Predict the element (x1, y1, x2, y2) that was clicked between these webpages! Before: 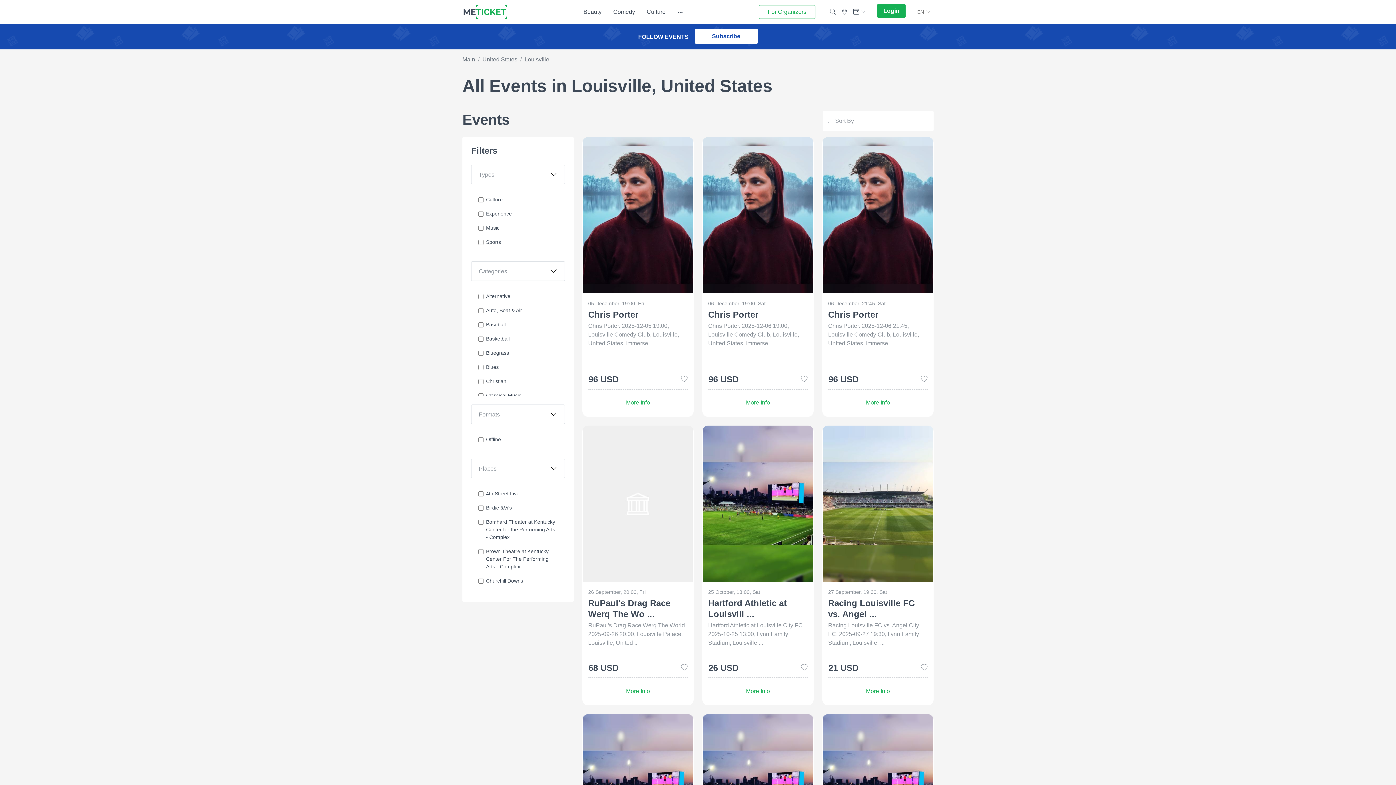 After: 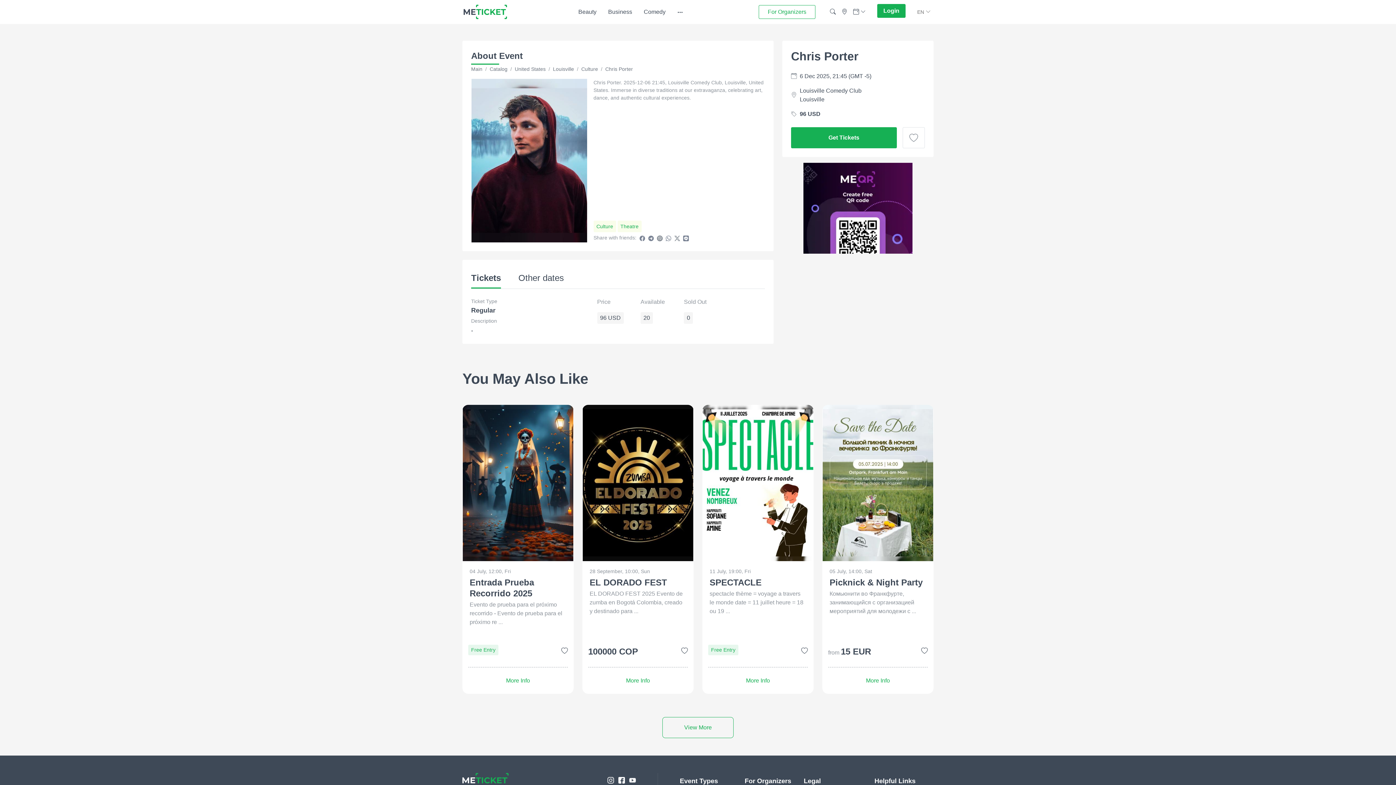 Action: label: 06 December, 21:45, Sat

Chris Porter

Chris Porter. 2025-12-06 21:45, Louisville Comedy Club, Louisville, United States. Immerse ... bbox: (822, 137, 933, 359)